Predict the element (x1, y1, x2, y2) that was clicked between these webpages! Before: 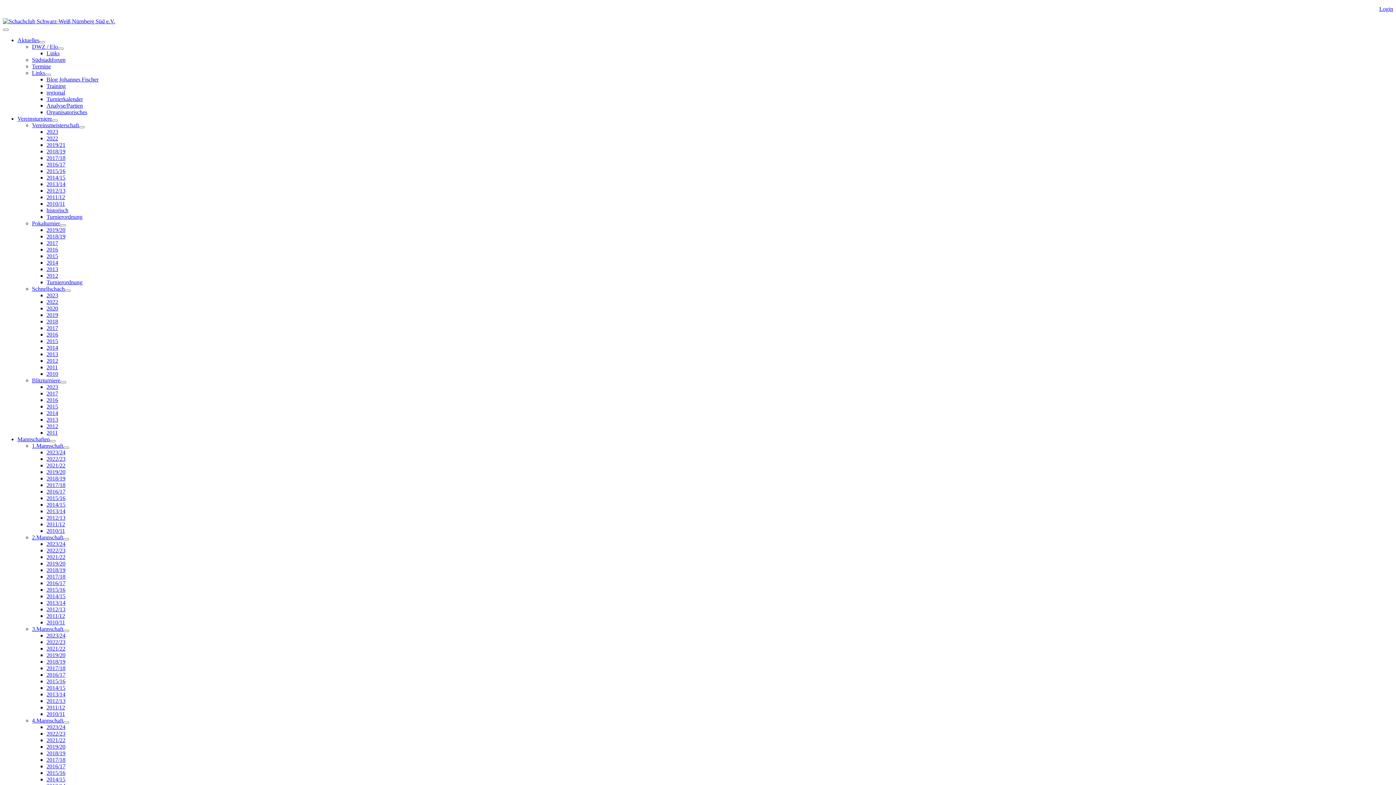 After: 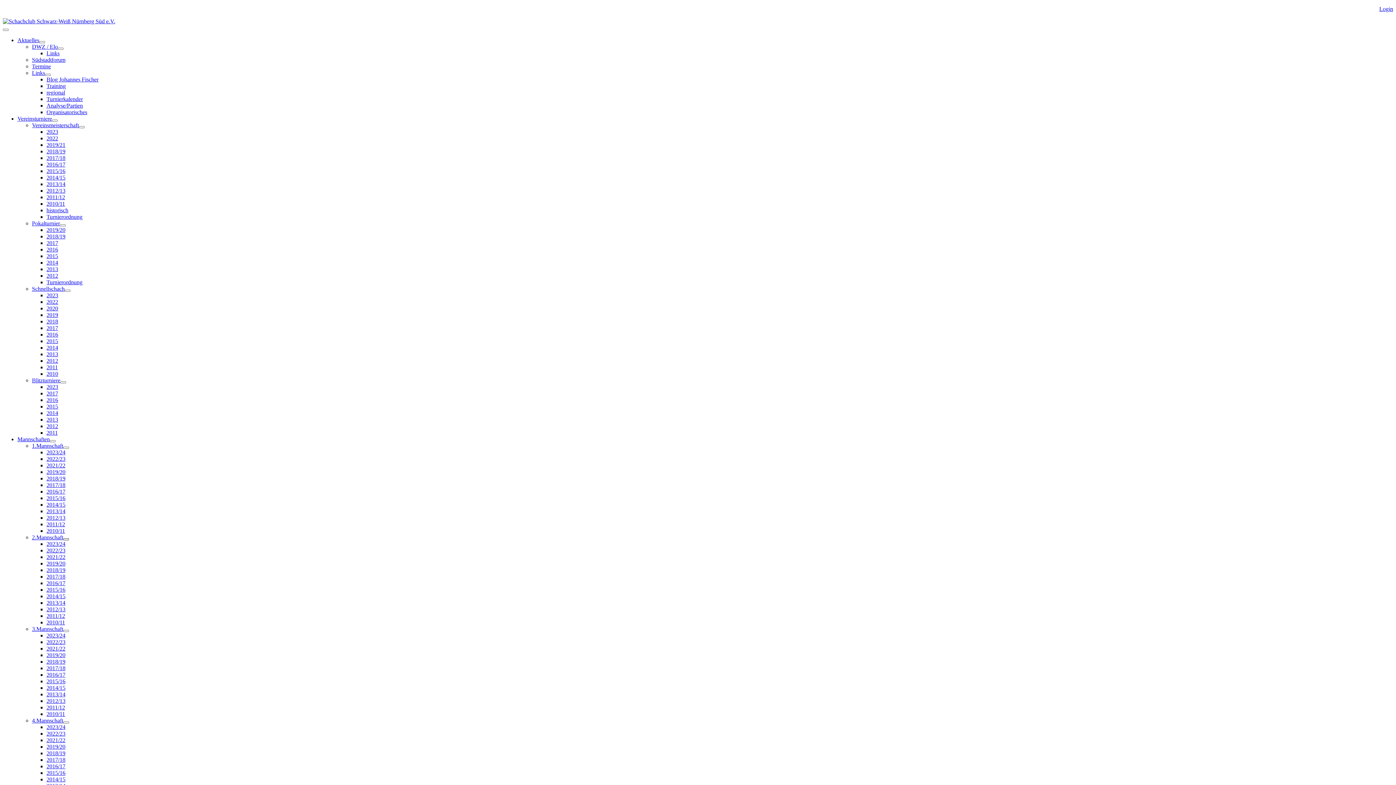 Action: label: 2.Mannschaft bbox: (63, 538, 69, 540)